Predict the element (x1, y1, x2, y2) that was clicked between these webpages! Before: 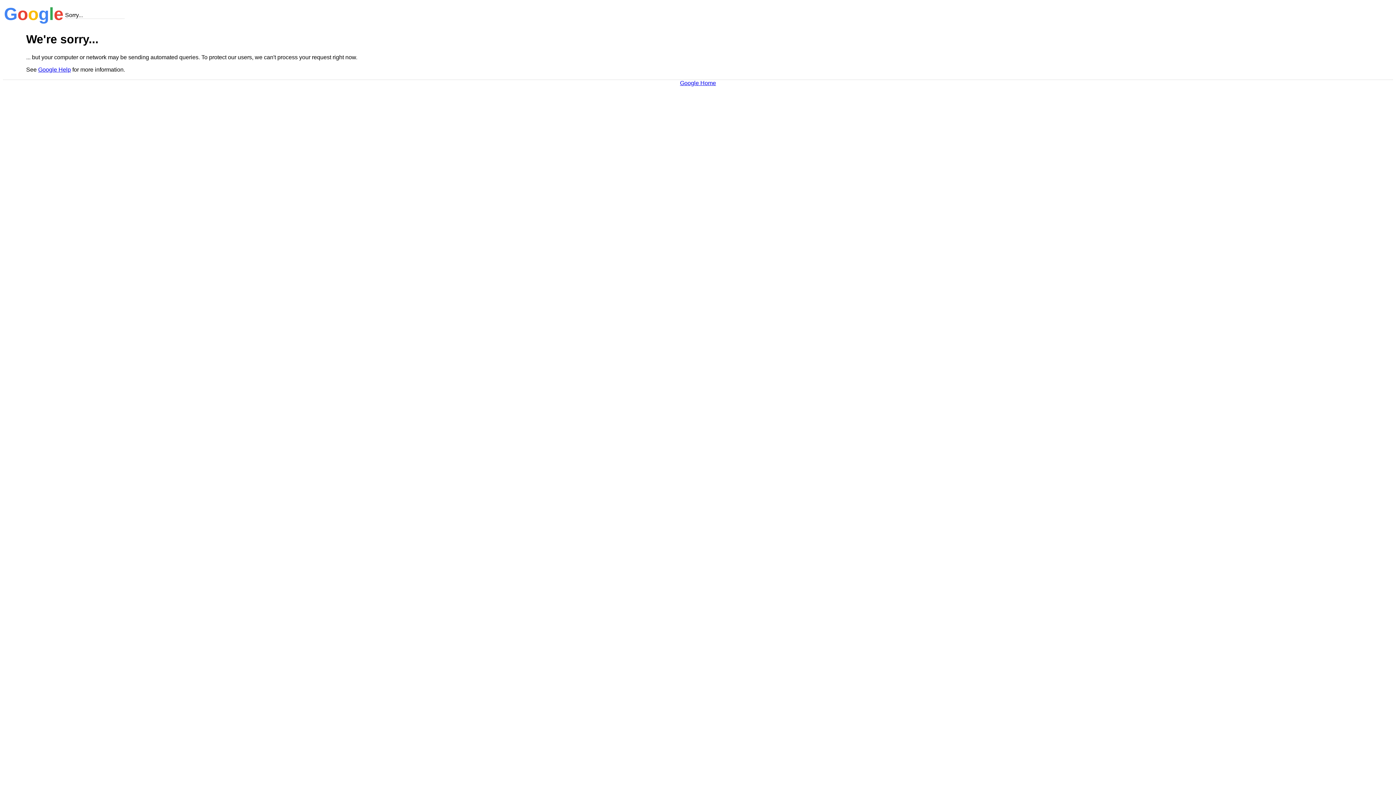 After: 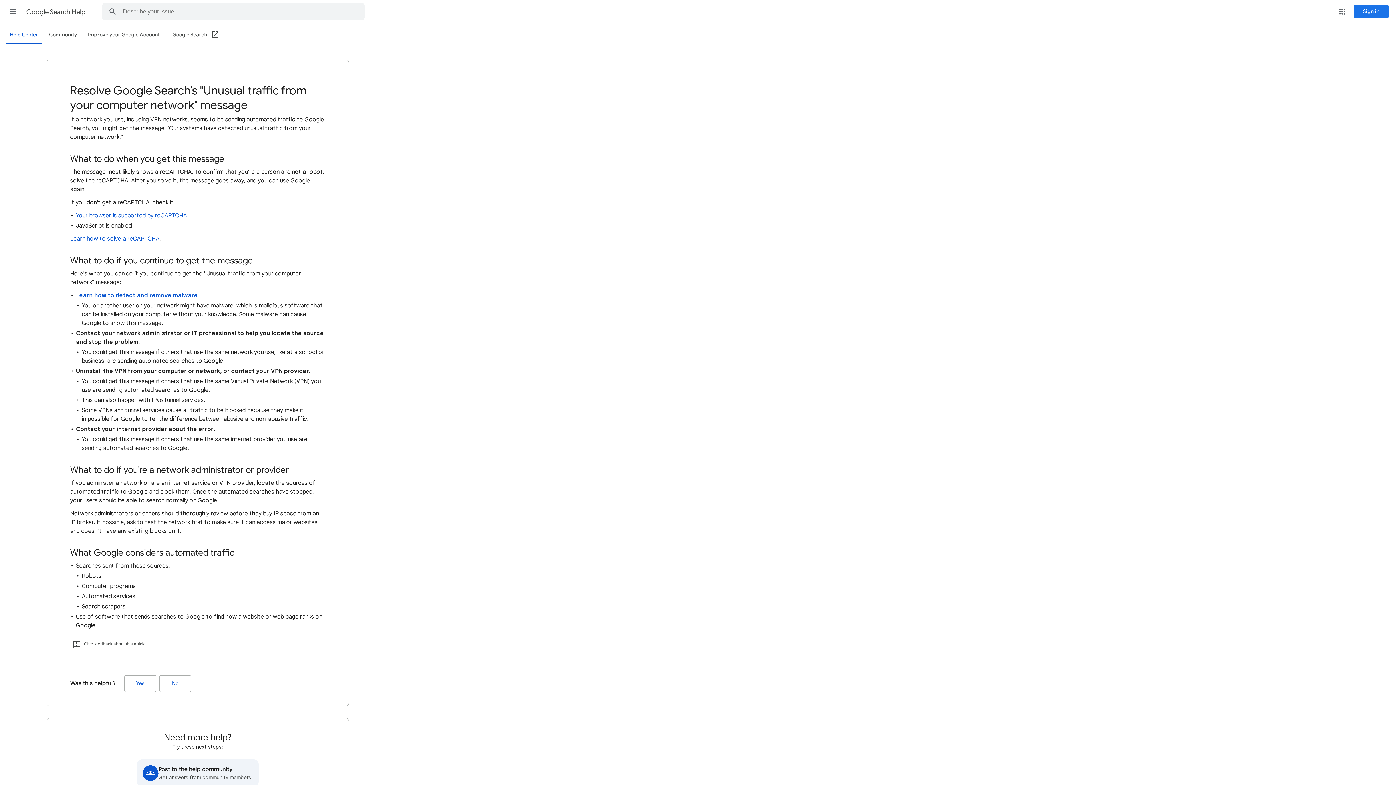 Action: label: Google Help bbox: (38, 66, 70, 72)